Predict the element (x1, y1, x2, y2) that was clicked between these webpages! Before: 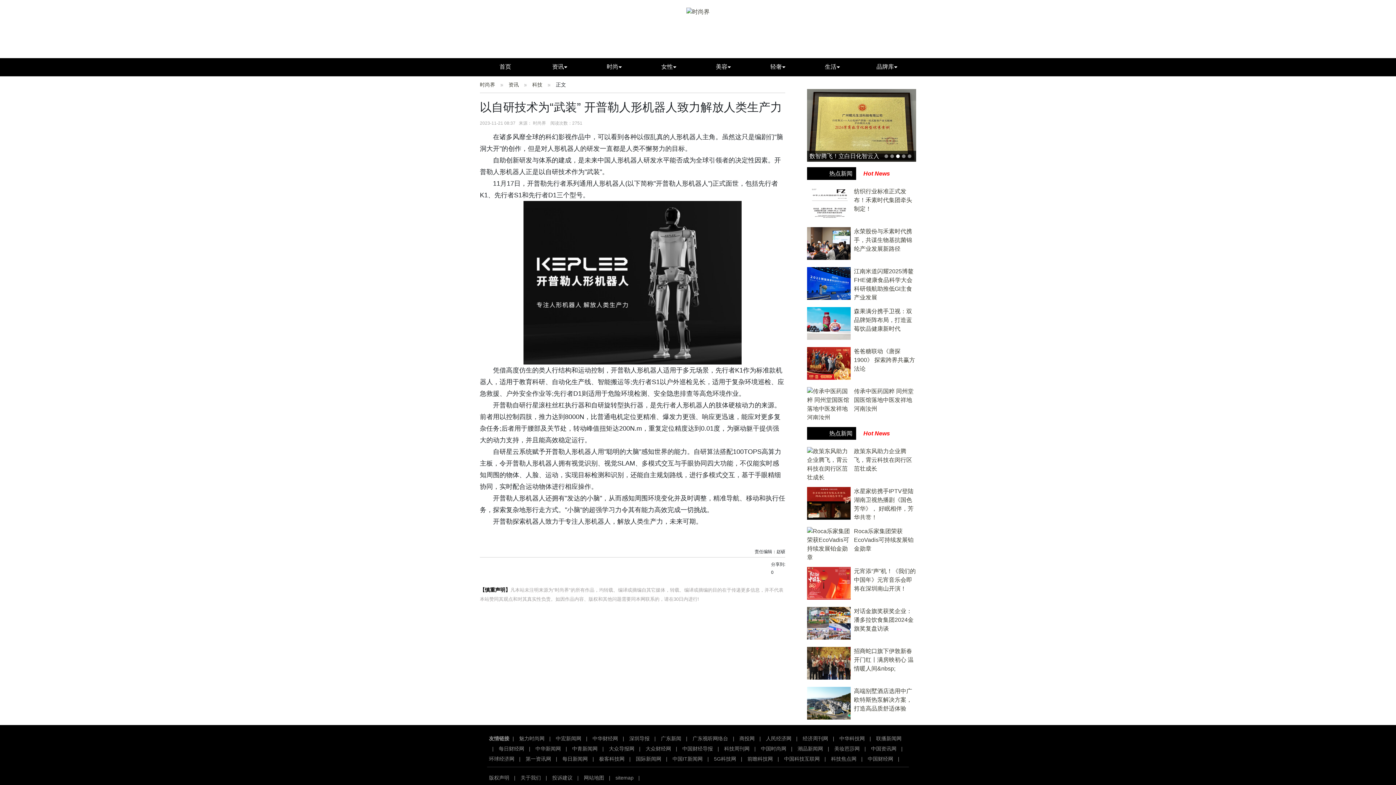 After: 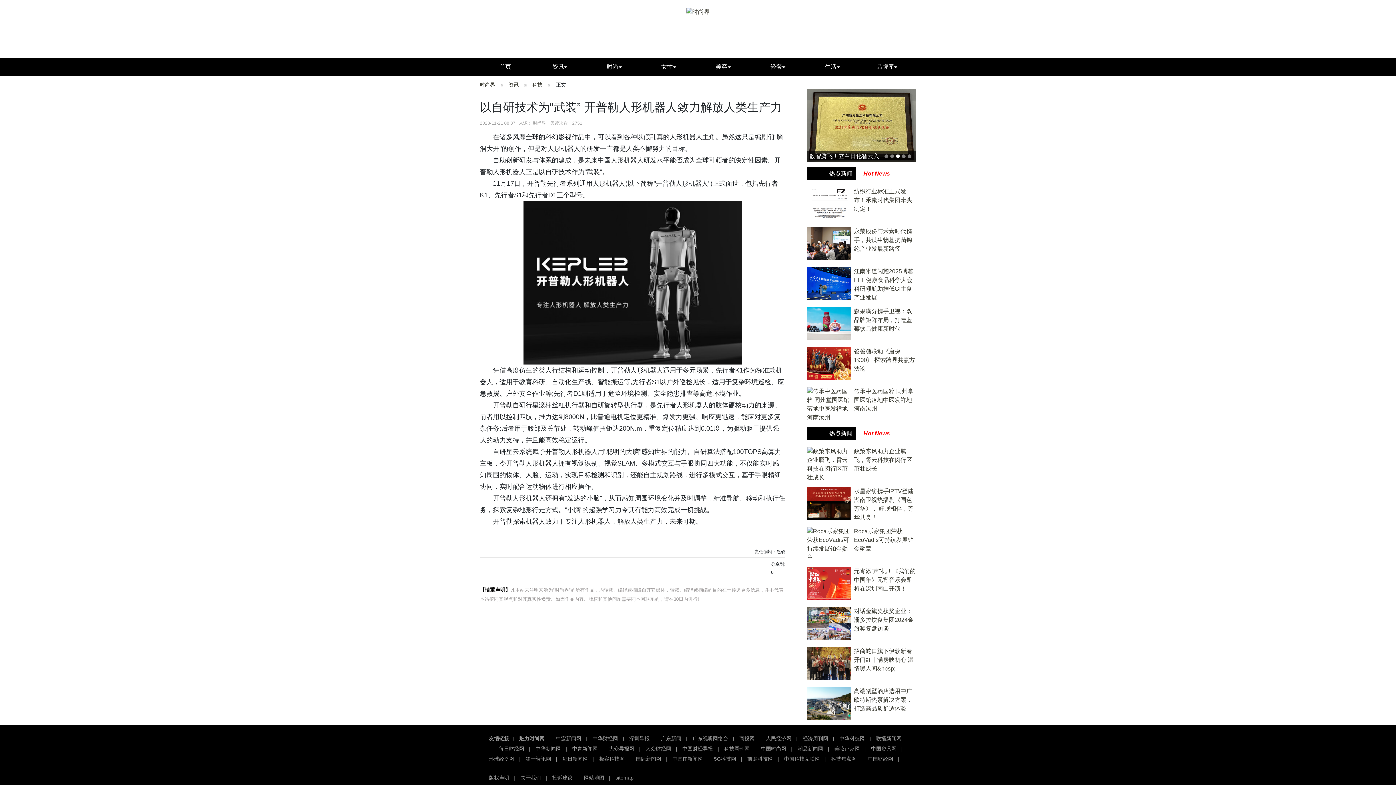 Action: label: 魅力时尚网 bbox: (519, 736, 544, 741)